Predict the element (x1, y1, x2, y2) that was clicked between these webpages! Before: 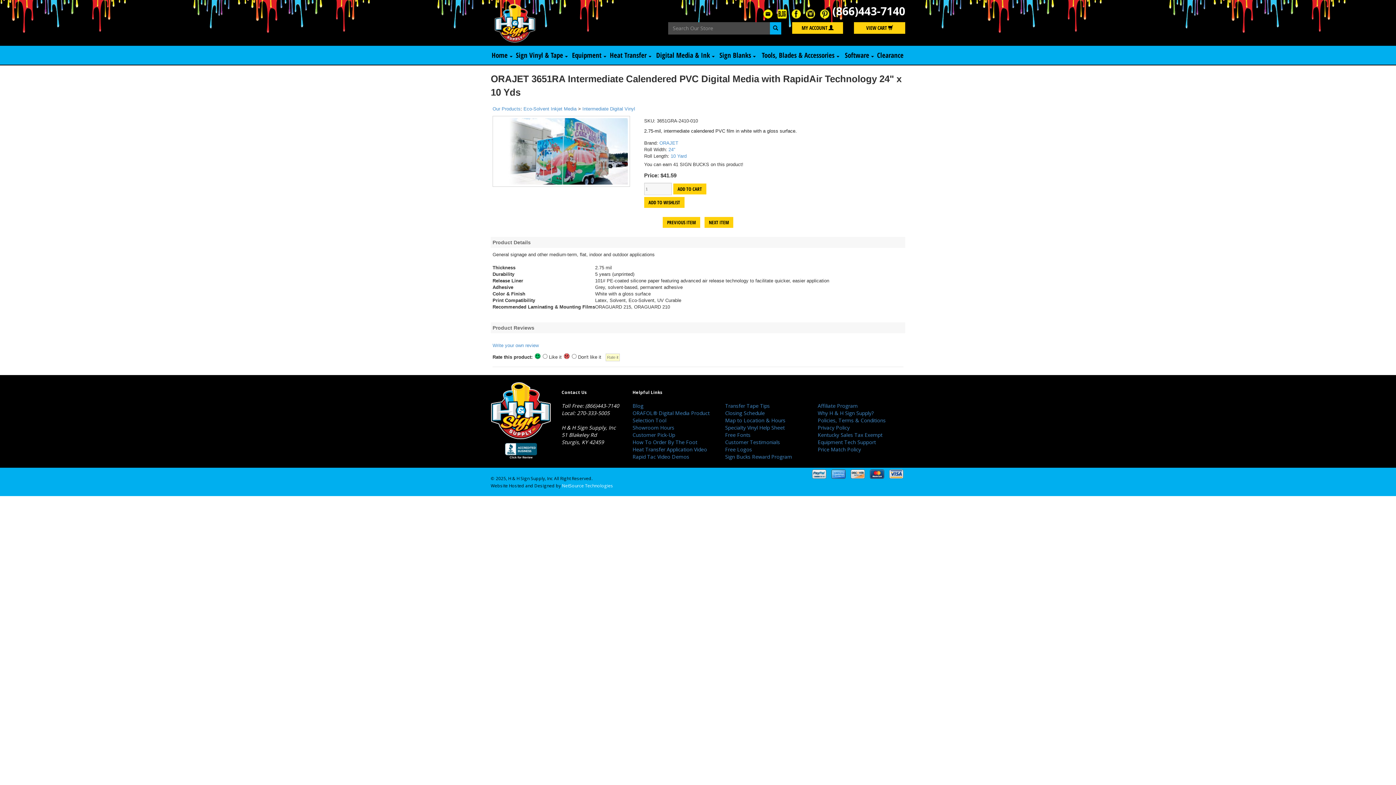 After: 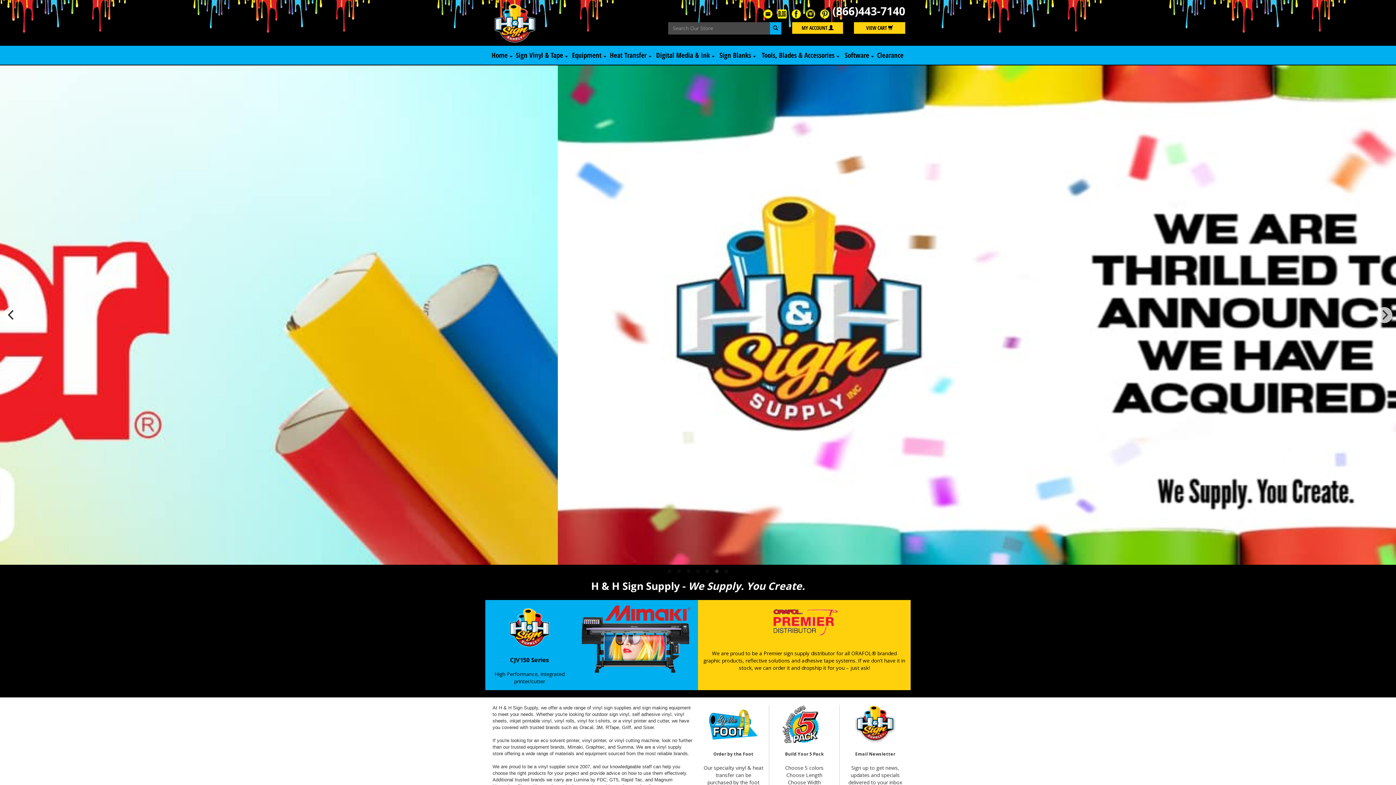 Action: bbox: (490, 45, 513, 64) label: Home 